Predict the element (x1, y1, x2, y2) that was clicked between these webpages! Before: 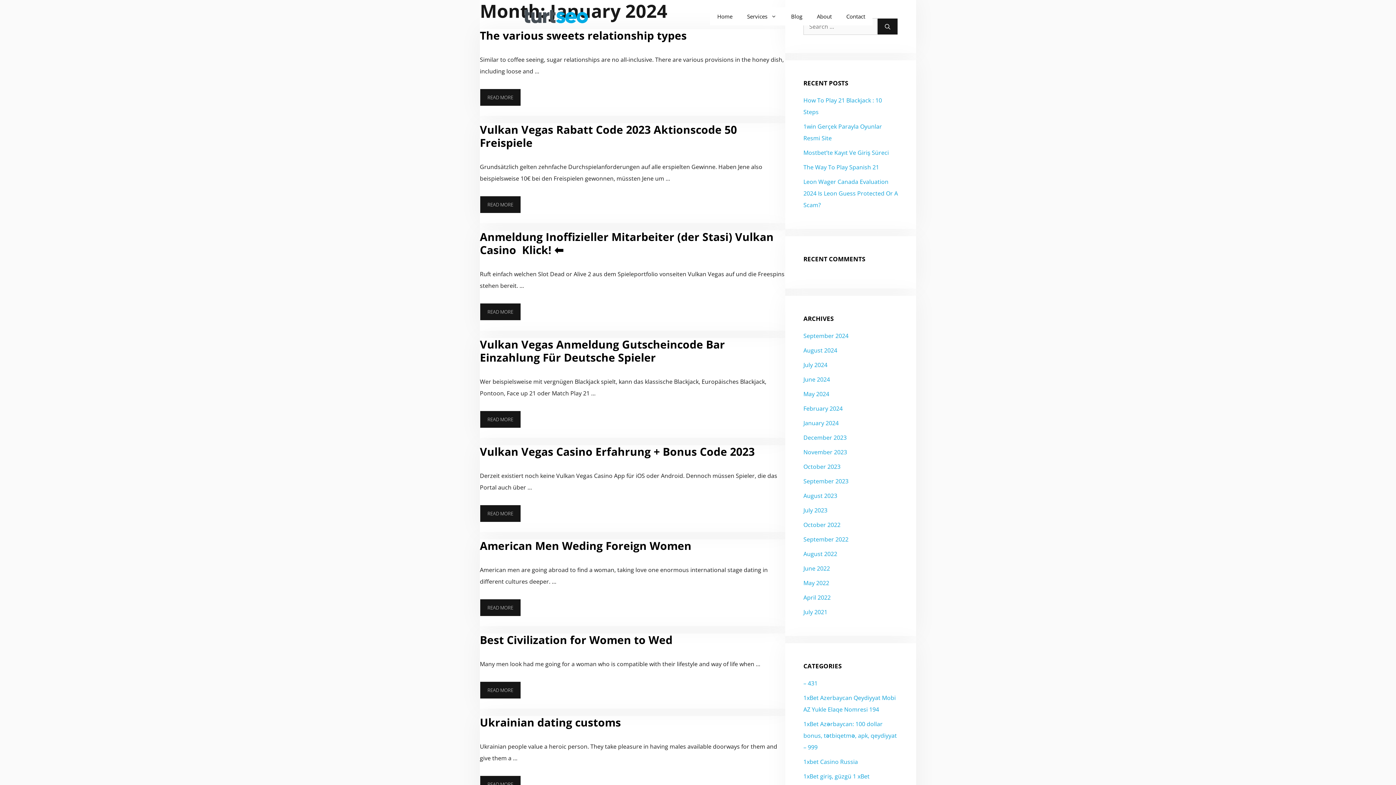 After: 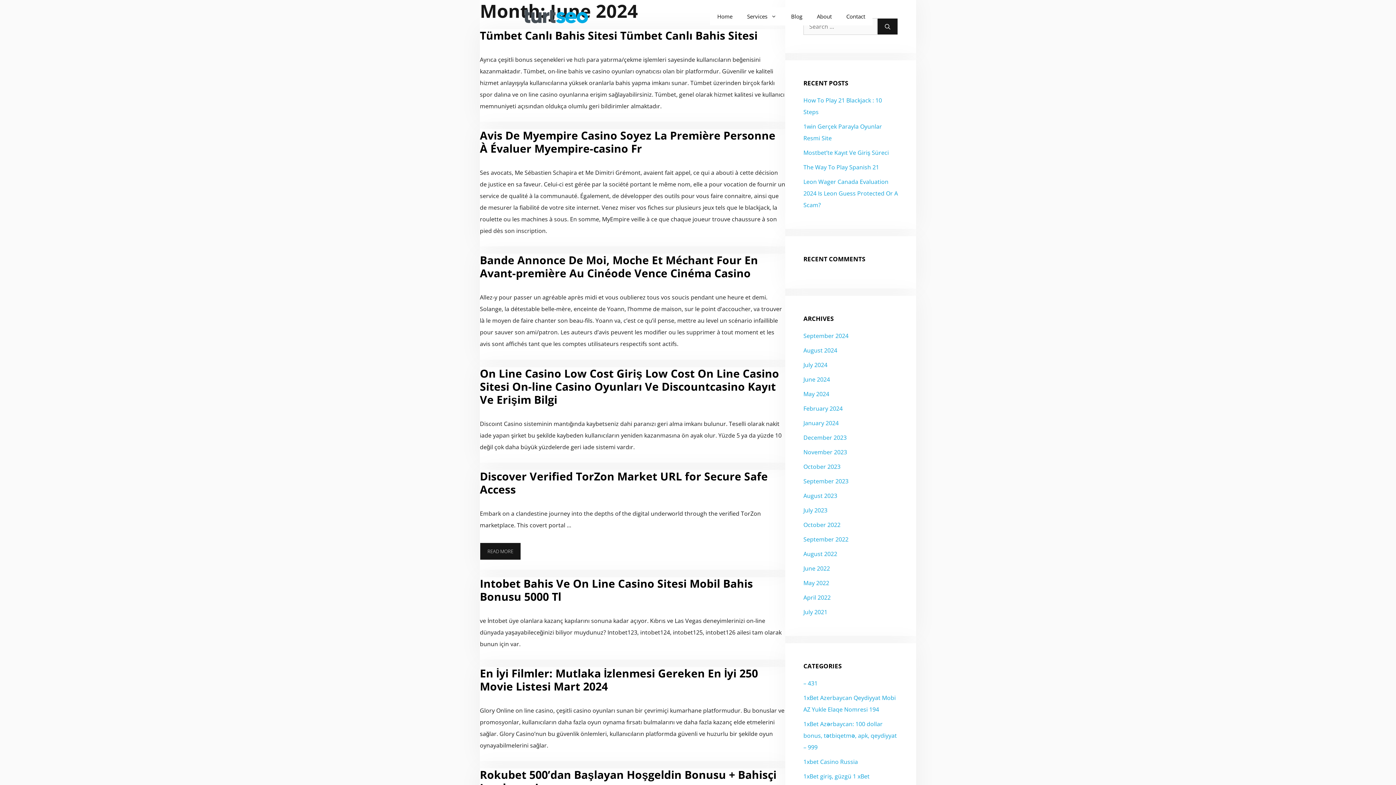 Action: label: June 2024 bbox: (803, 375, 830, 383)